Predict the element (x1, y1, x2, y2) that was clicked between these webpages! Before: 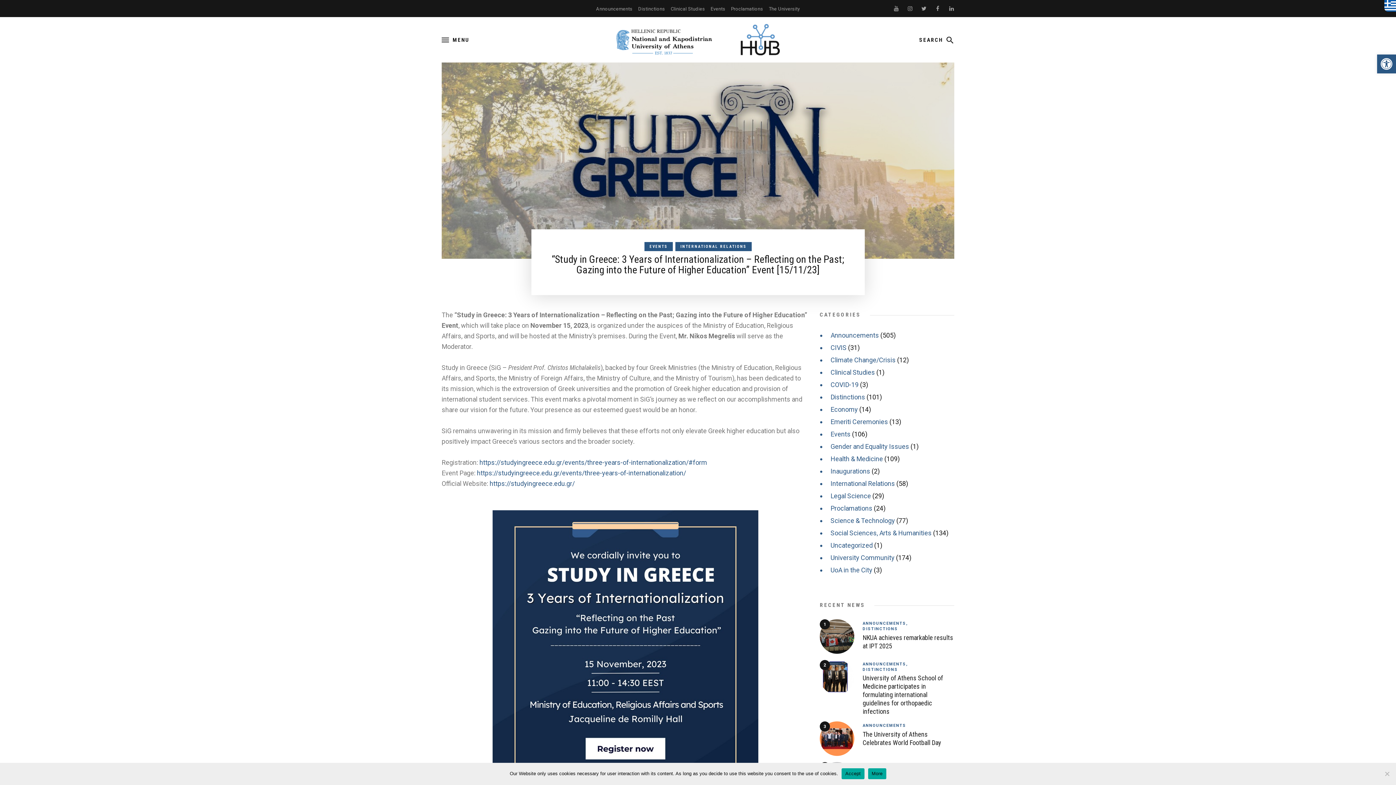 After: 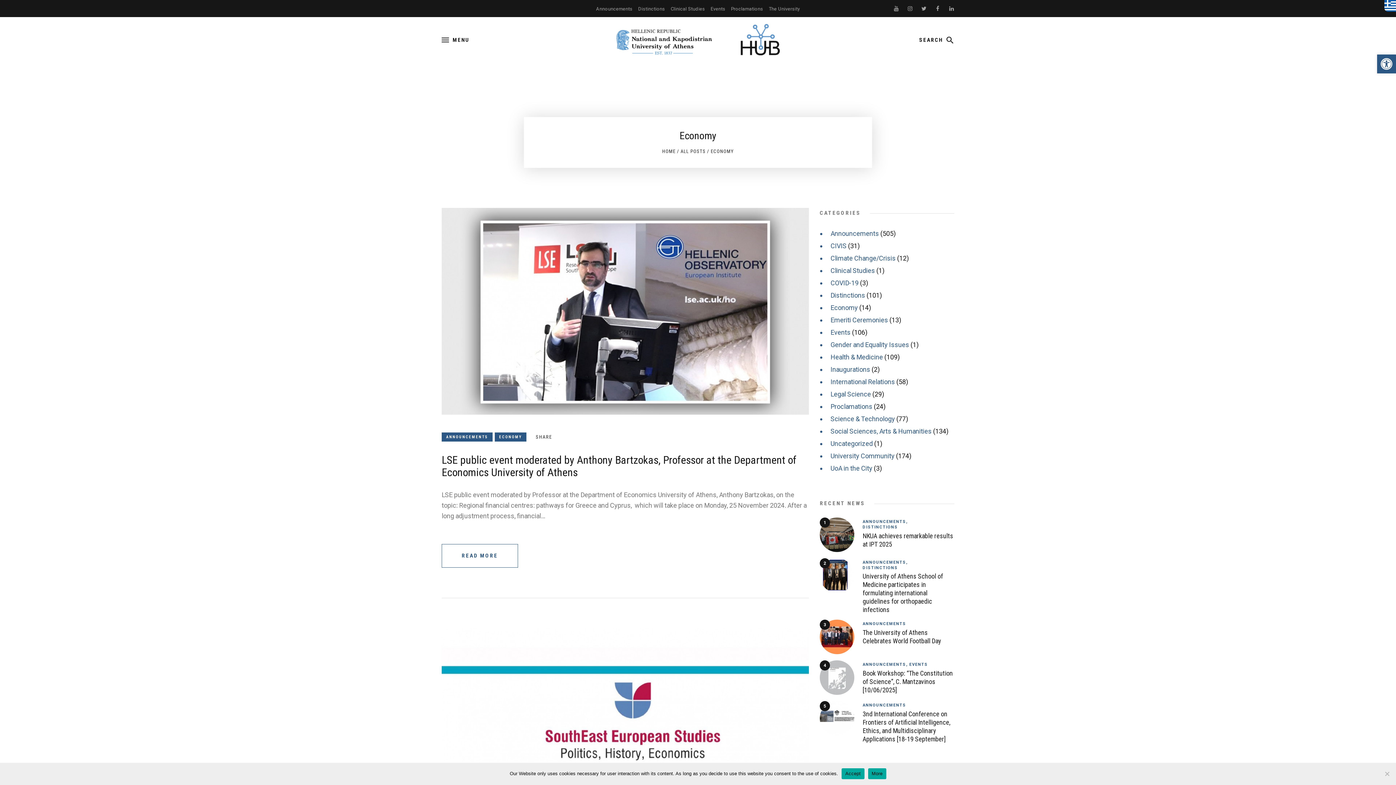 Action: bbox: (830, 404, 858, 415) label: Economy